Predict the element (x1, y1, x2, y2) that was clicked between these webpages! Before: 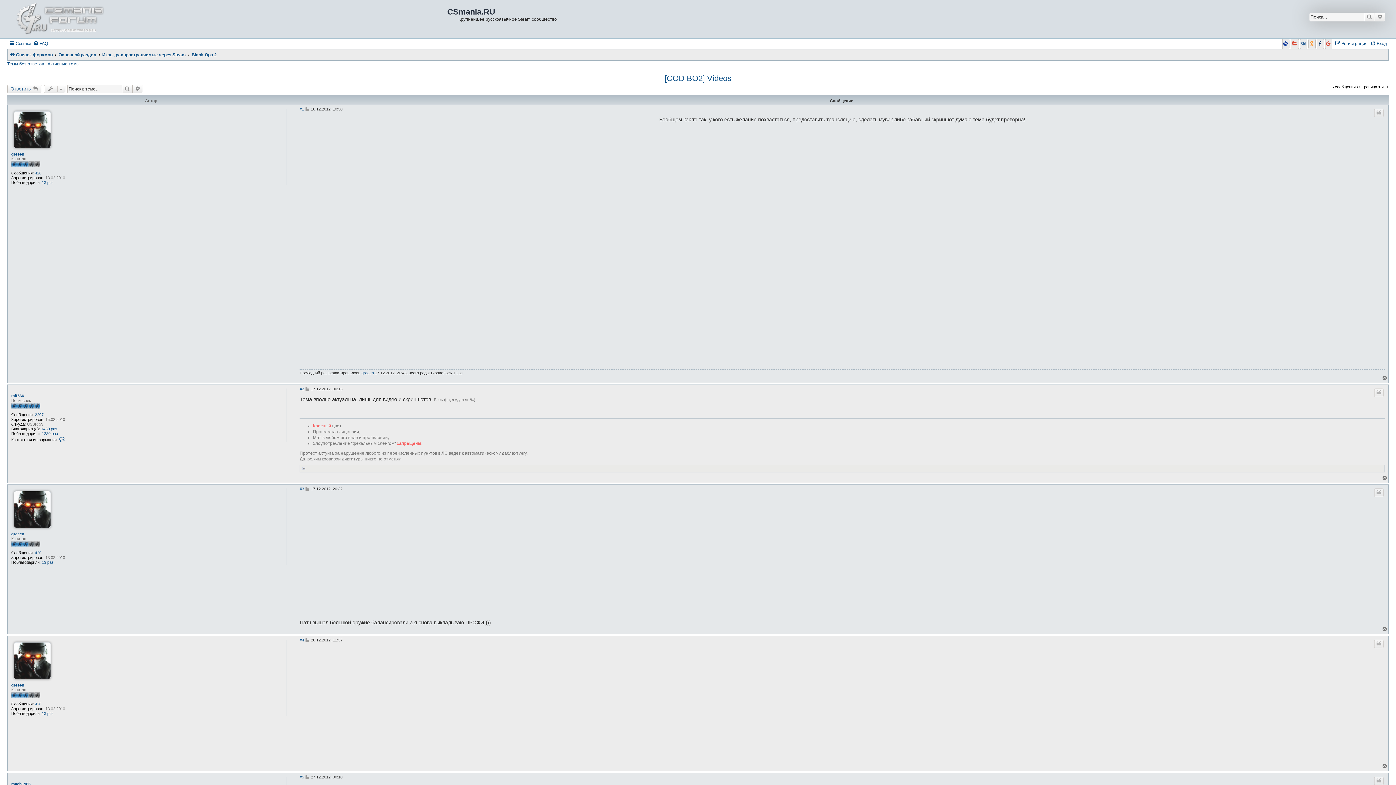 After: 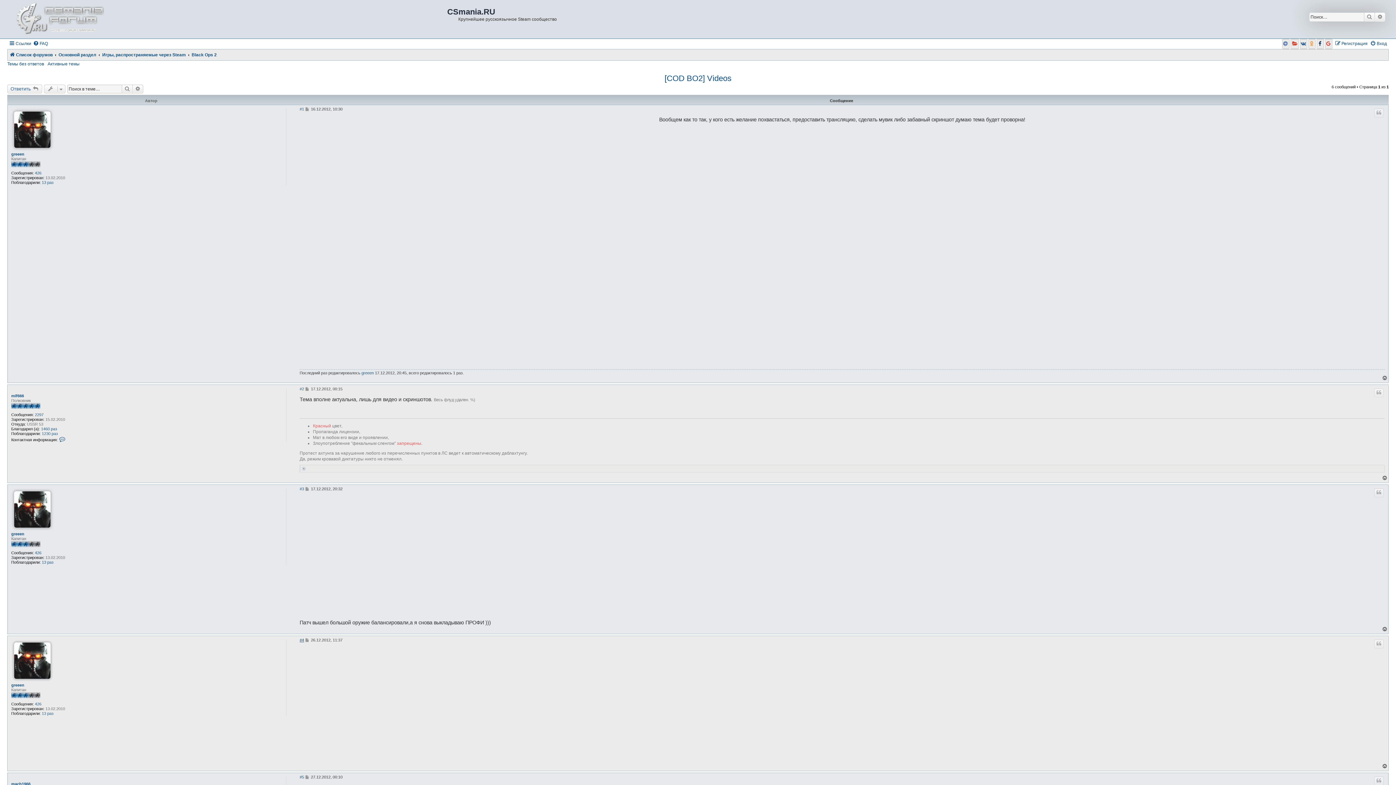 Action: label: #4 bbox: (299, 638, 304, 643)